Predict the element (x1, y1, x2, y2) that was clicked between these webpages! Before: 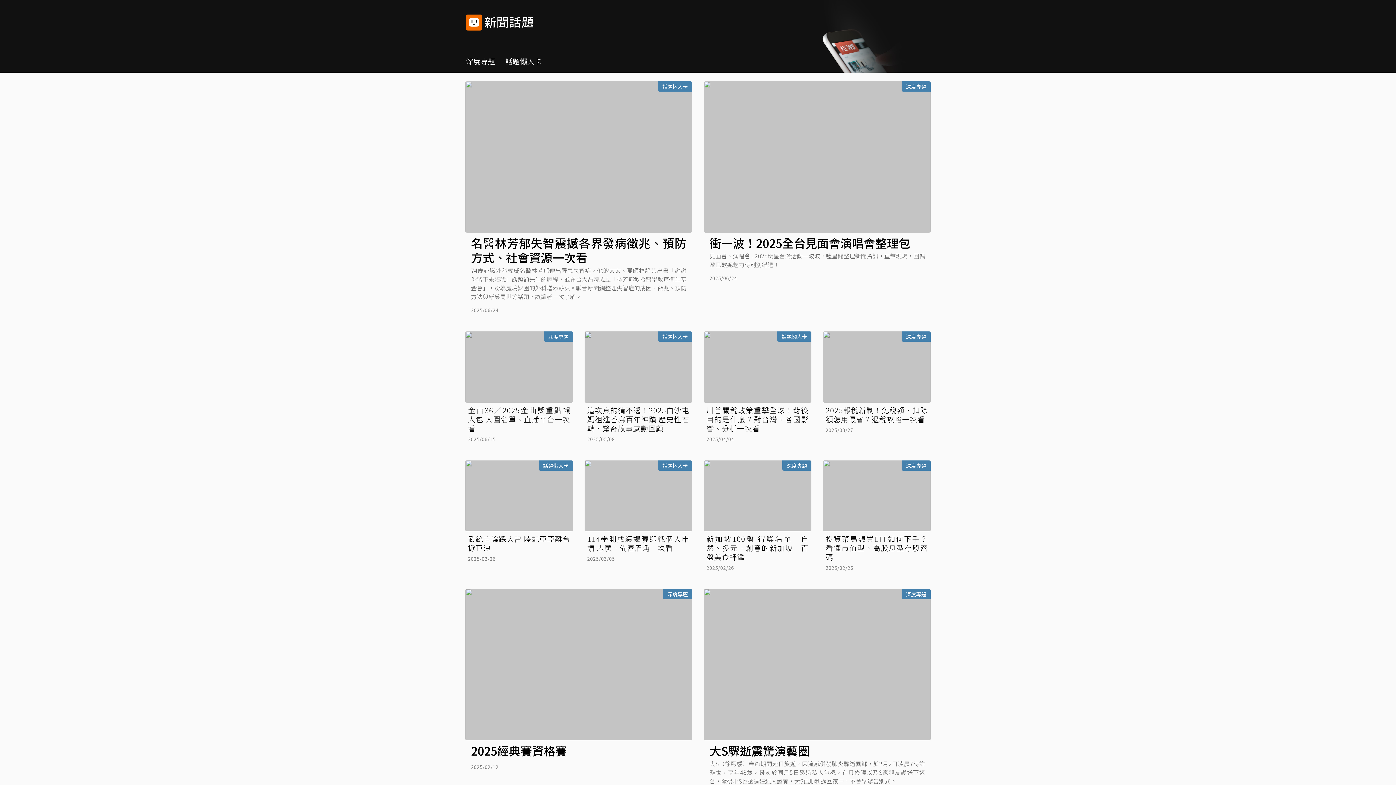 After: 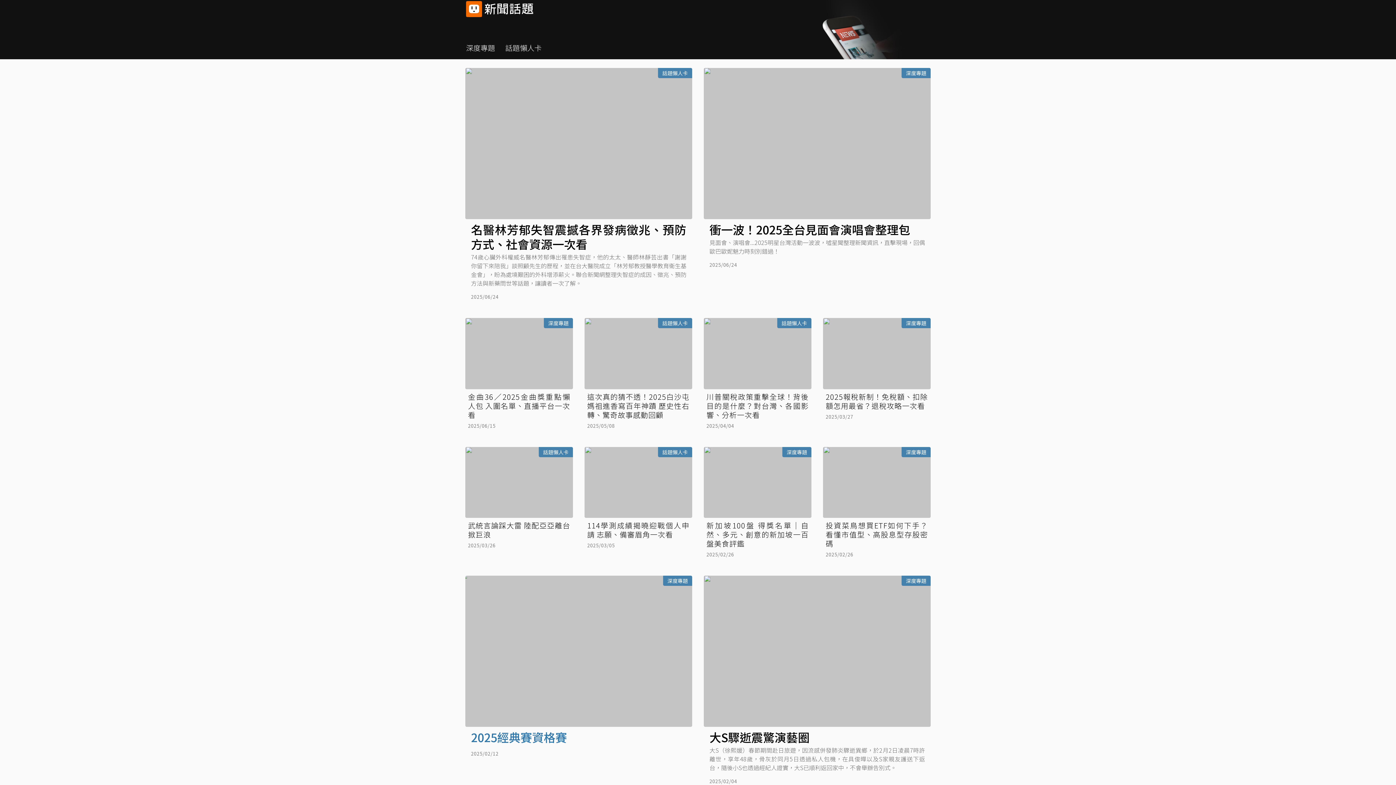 Action: label: 深度專題
2025經典賽資格賽

2025/02/12 bbox: (465, 589, 692, 798)